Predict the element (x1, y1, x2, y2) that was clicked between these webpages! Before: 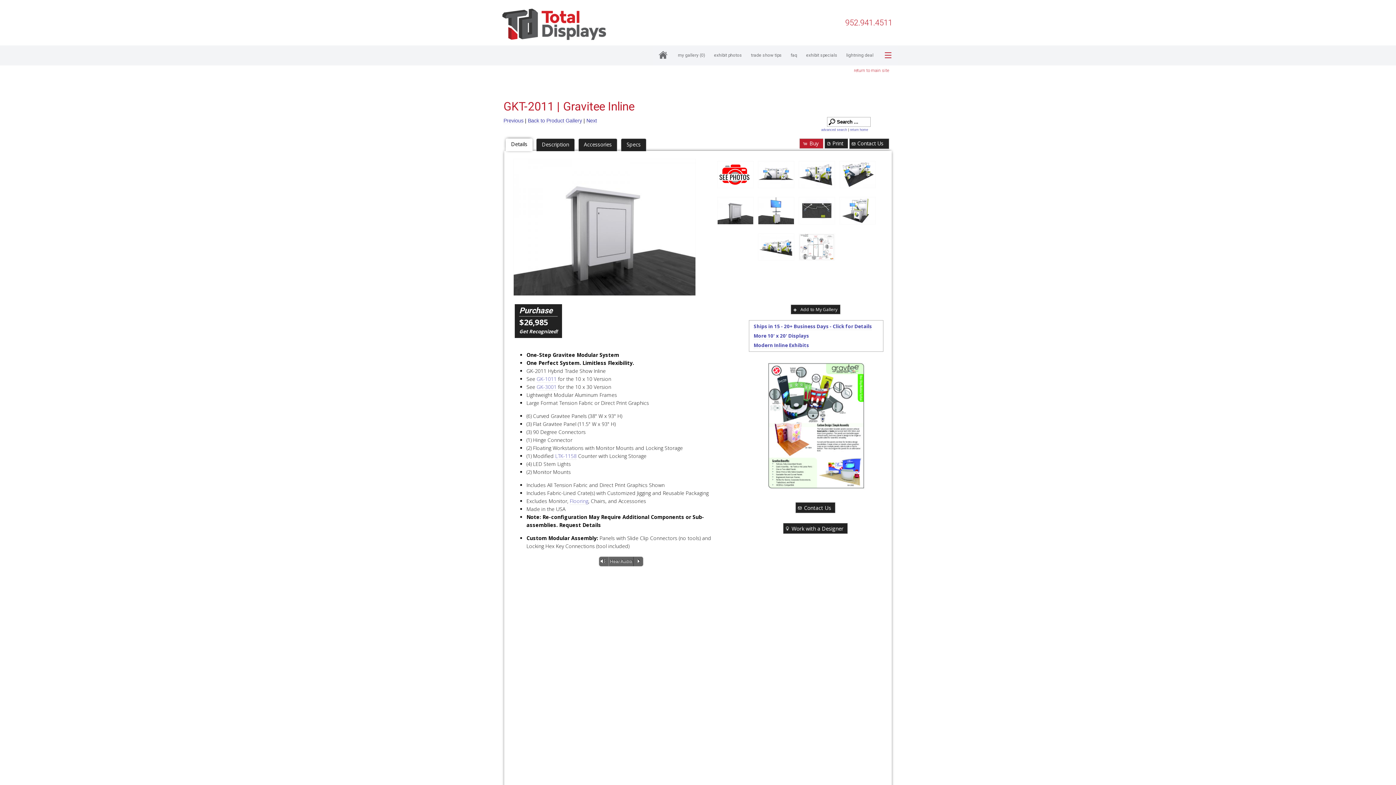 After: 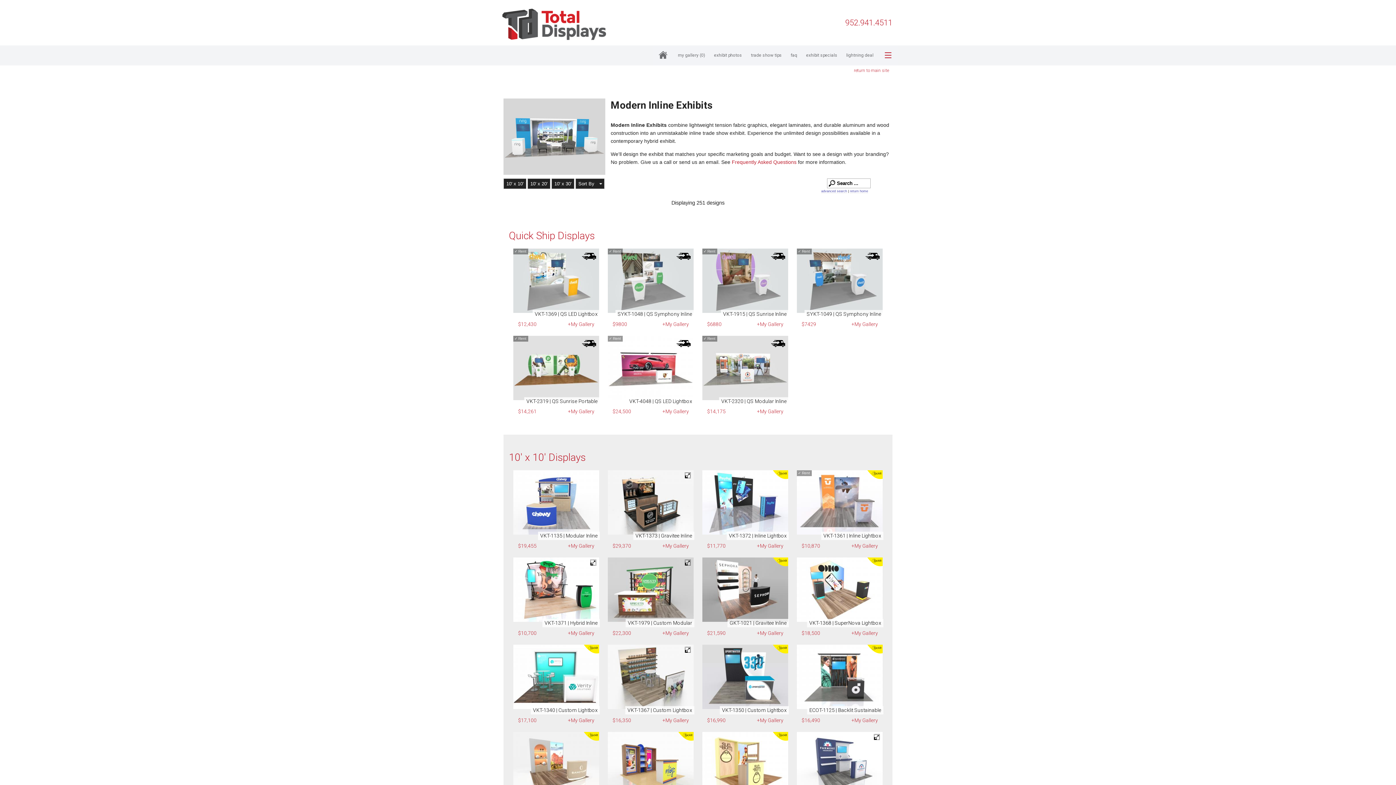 Action: label: Modern Inline Exhibits bbox: (753, 342, 809, 349)